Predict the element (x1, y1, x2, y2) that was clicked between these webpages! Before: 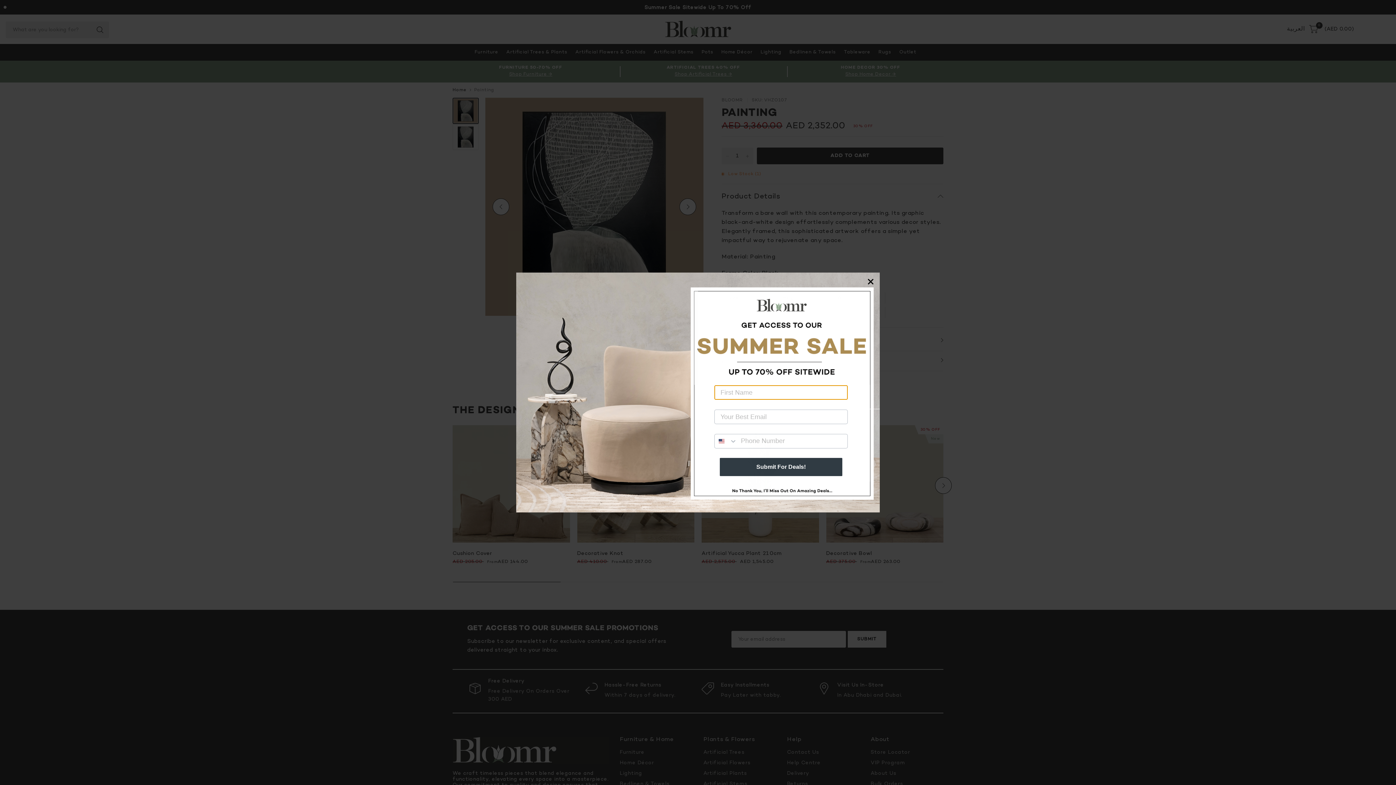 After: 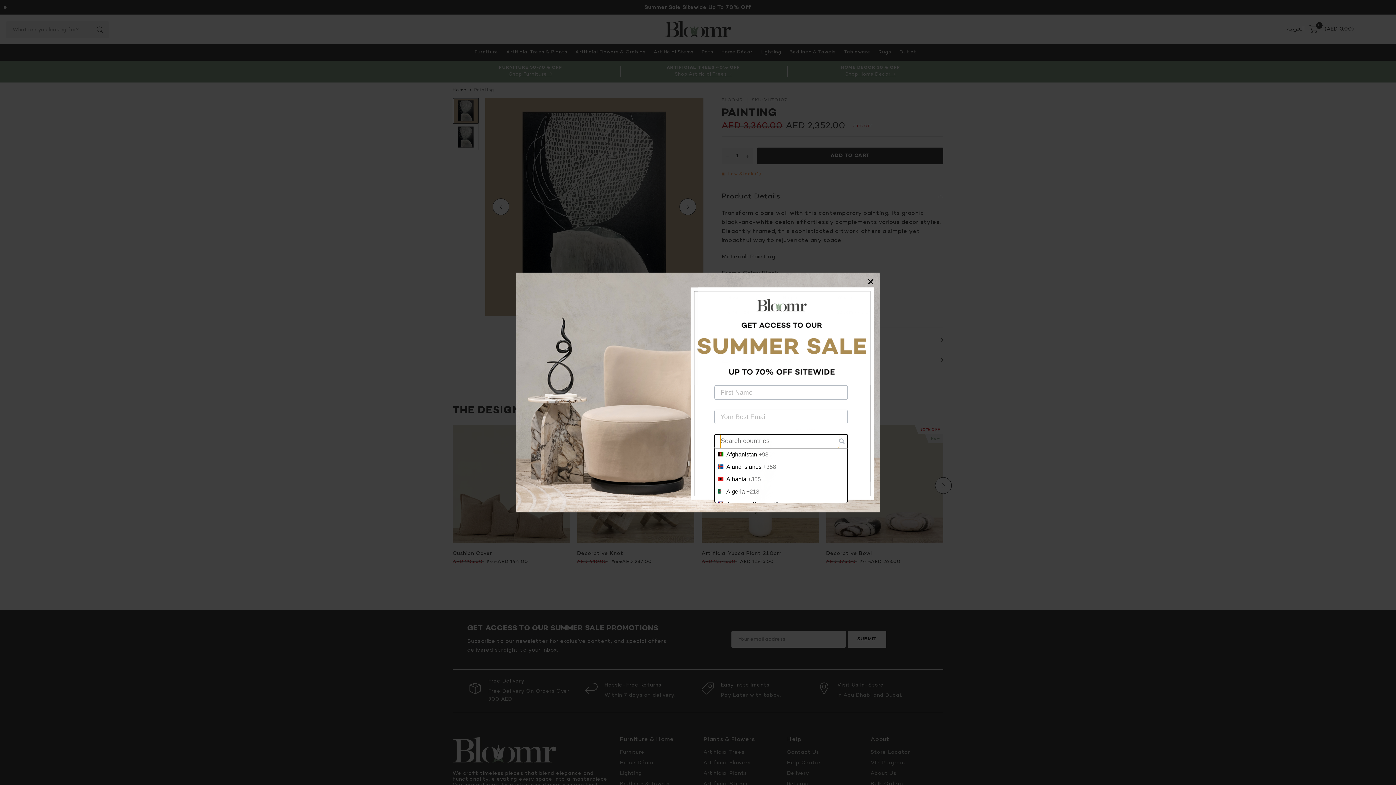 Action: bbox: (714, 473, 737, 487) label: Search Countries